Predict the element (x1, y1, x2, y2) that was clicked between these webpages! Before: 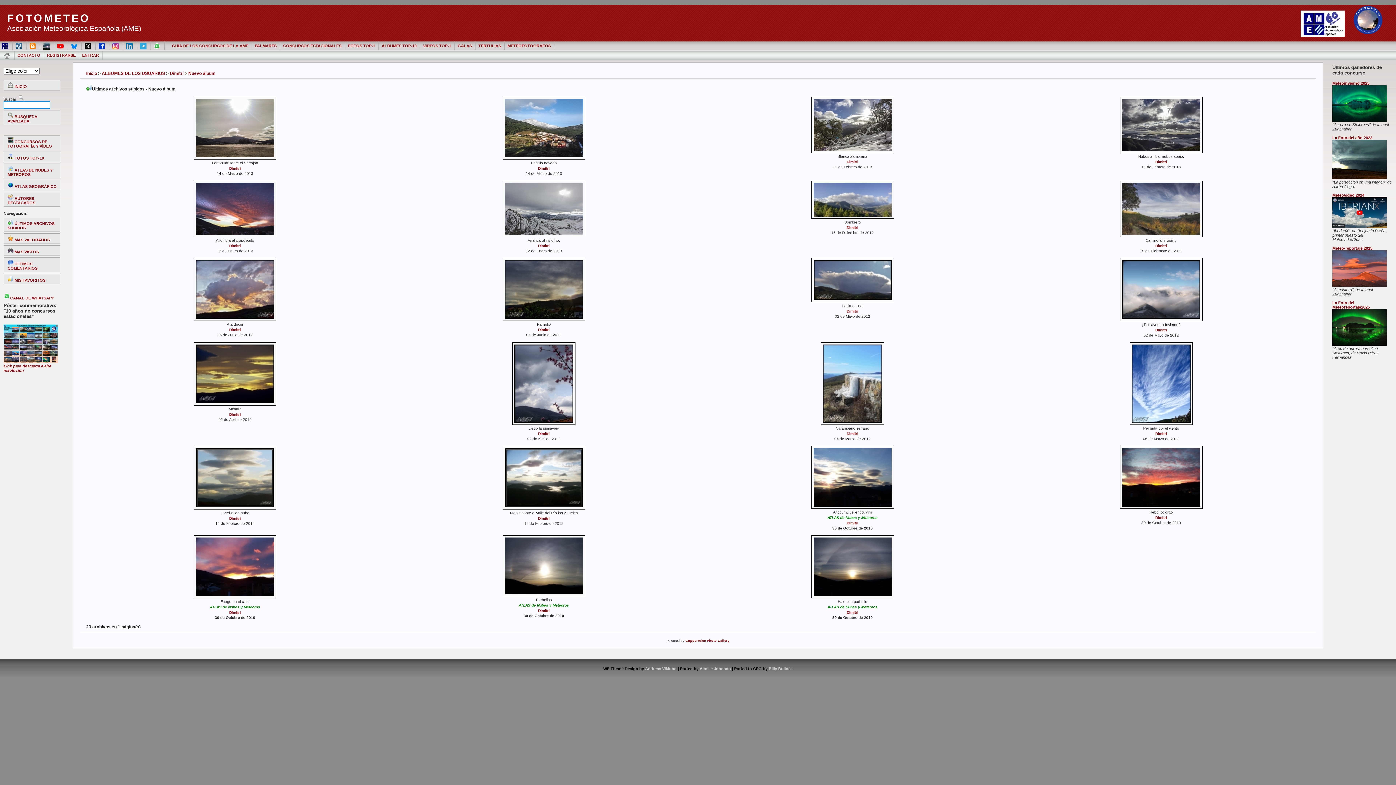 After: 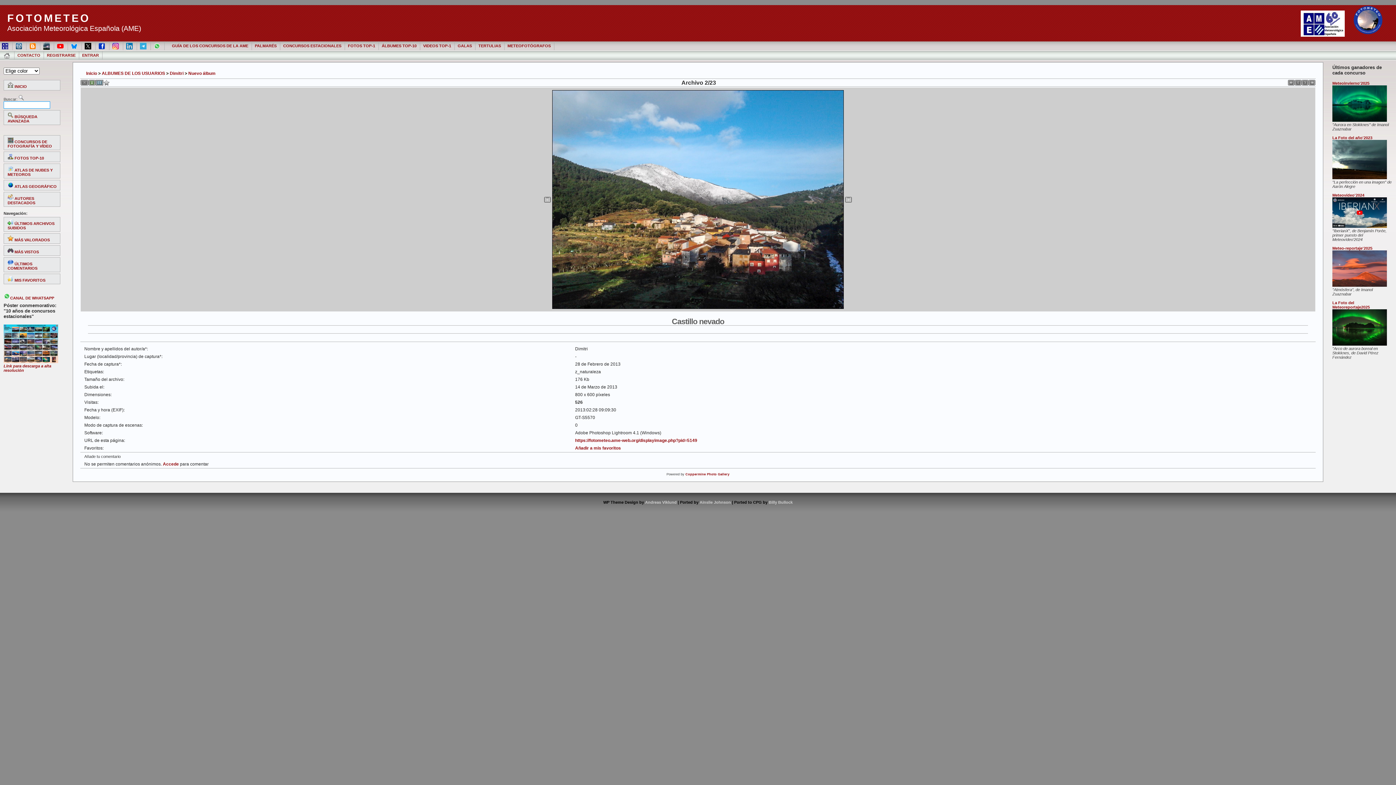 Action: label: 
 bbox: (502, 156, 586, 161)